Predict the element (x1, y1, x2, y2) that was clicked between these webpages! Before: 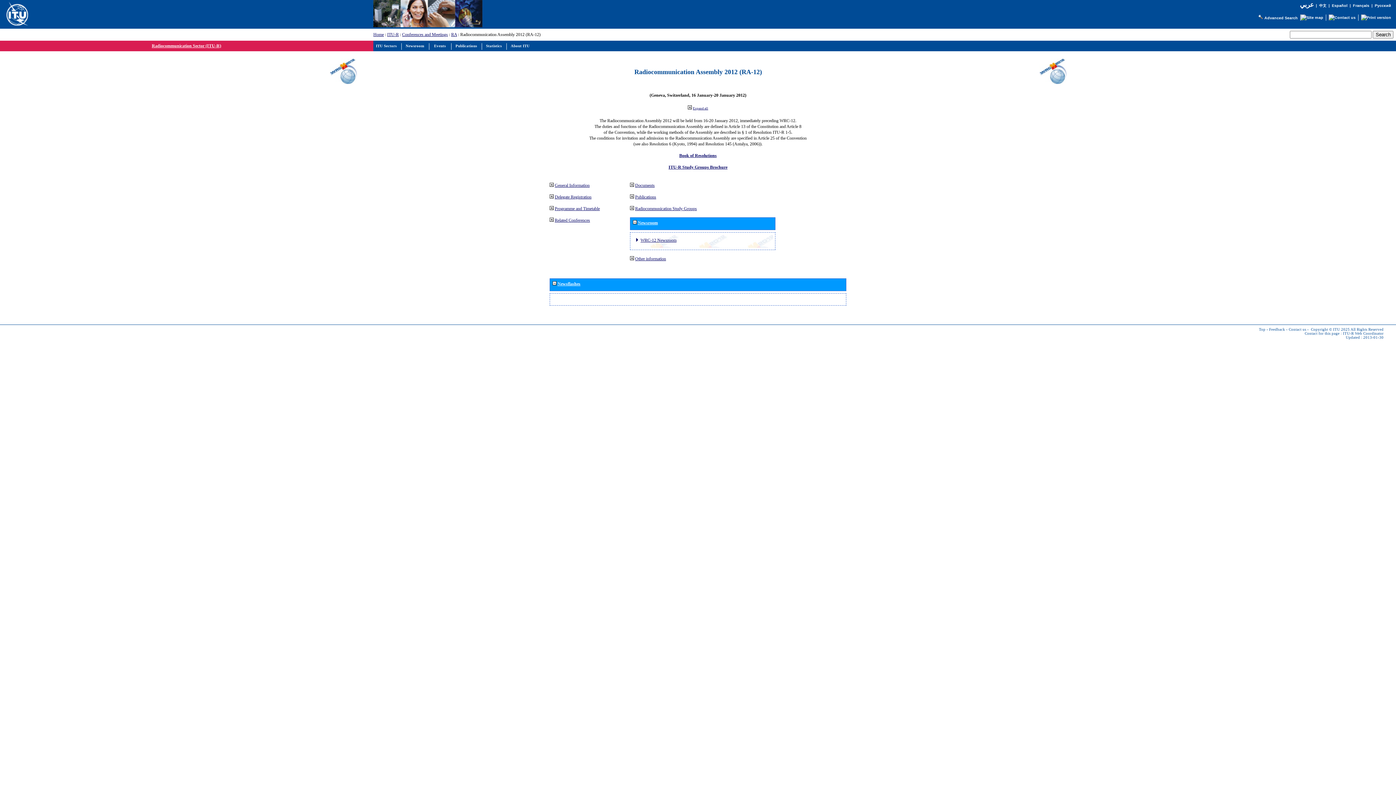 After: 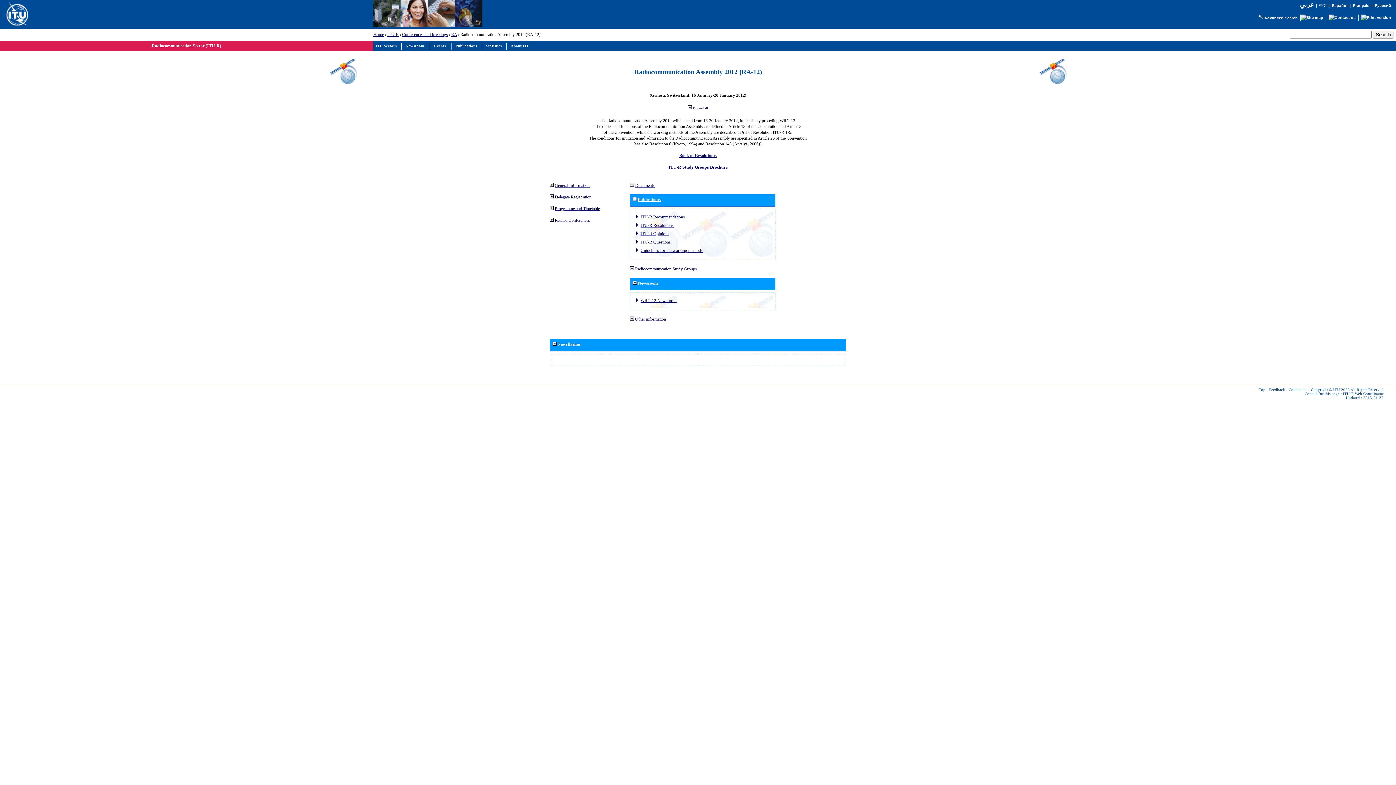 Action: bbox: (630, 194, 634, 199)